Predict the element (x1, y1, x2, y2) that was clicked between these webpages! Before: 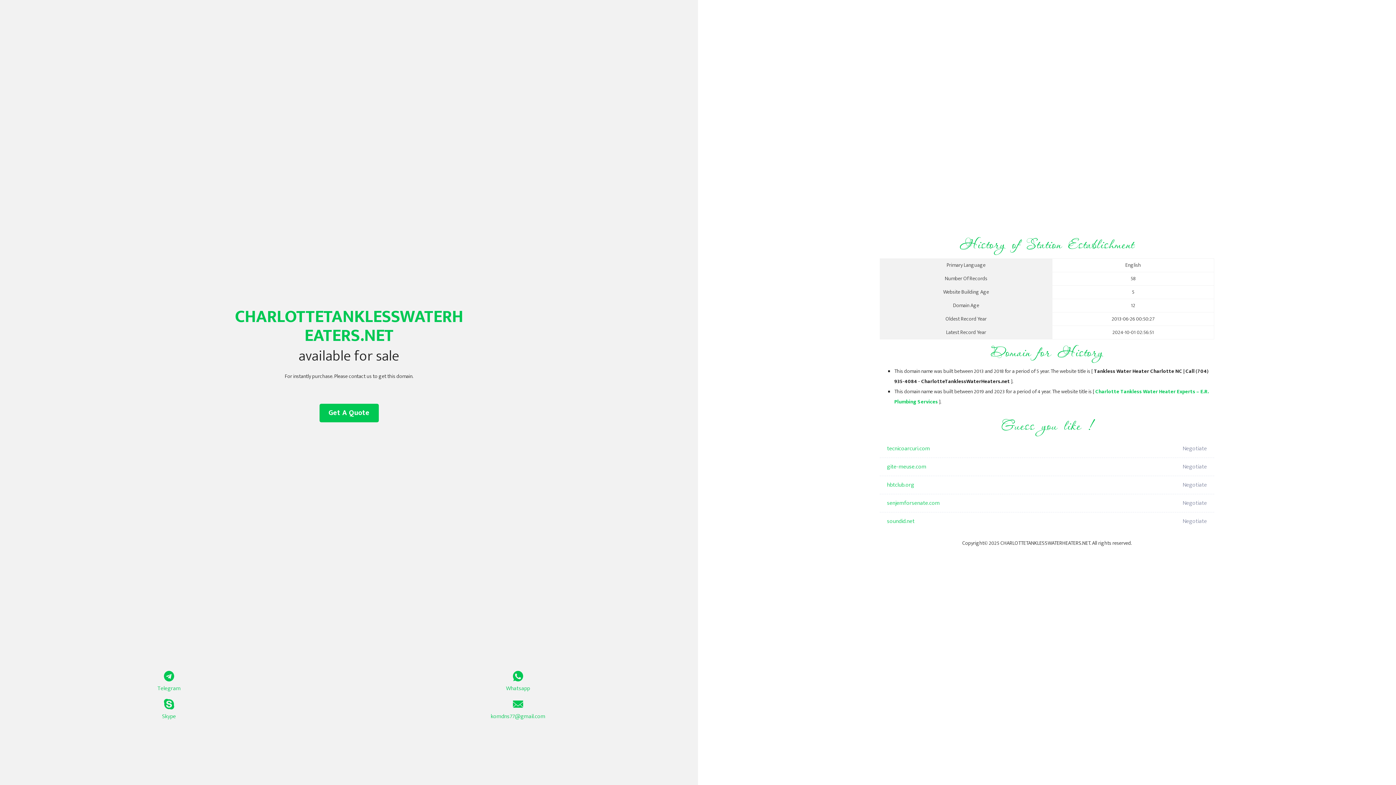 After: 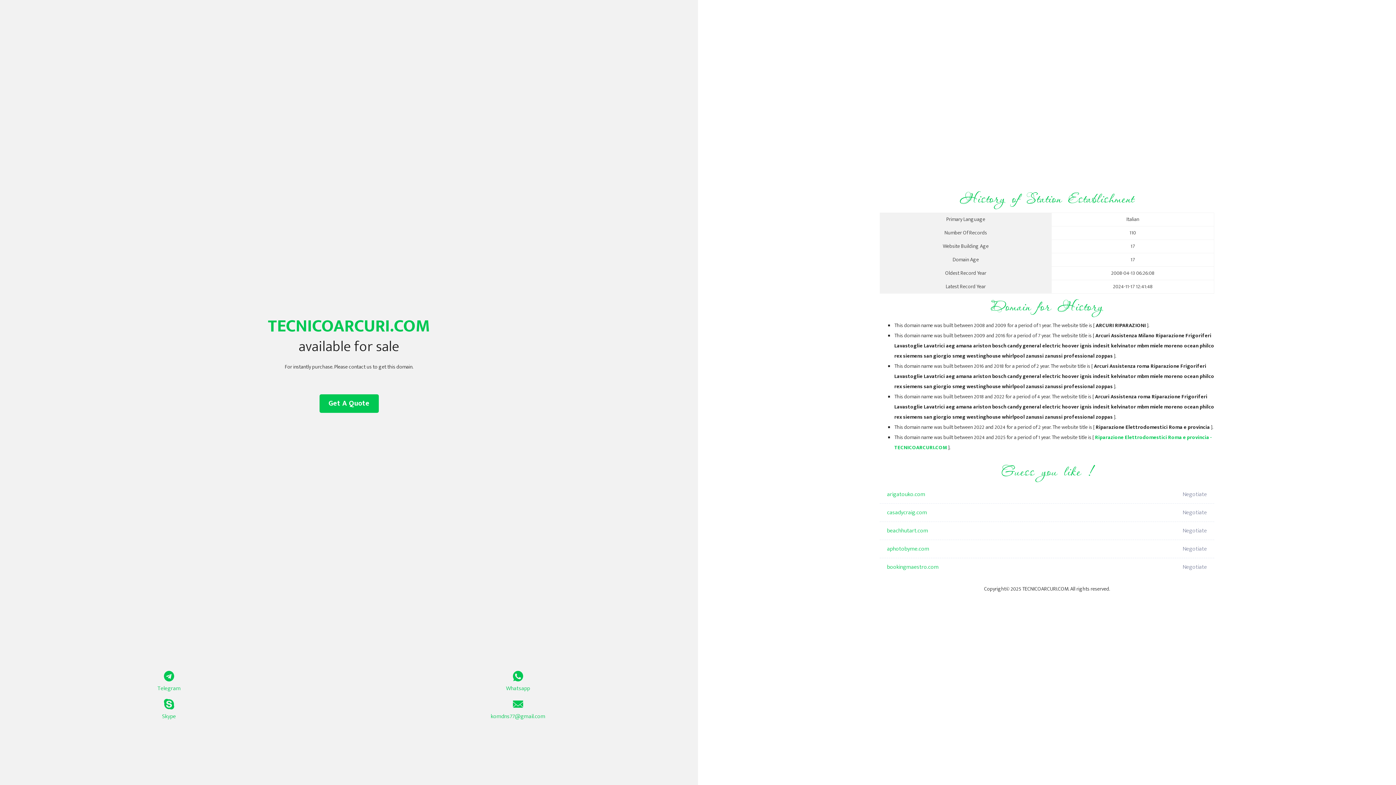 Action: bbox: (887, 440, 1098, 458) label: tecnicoarcuri.com